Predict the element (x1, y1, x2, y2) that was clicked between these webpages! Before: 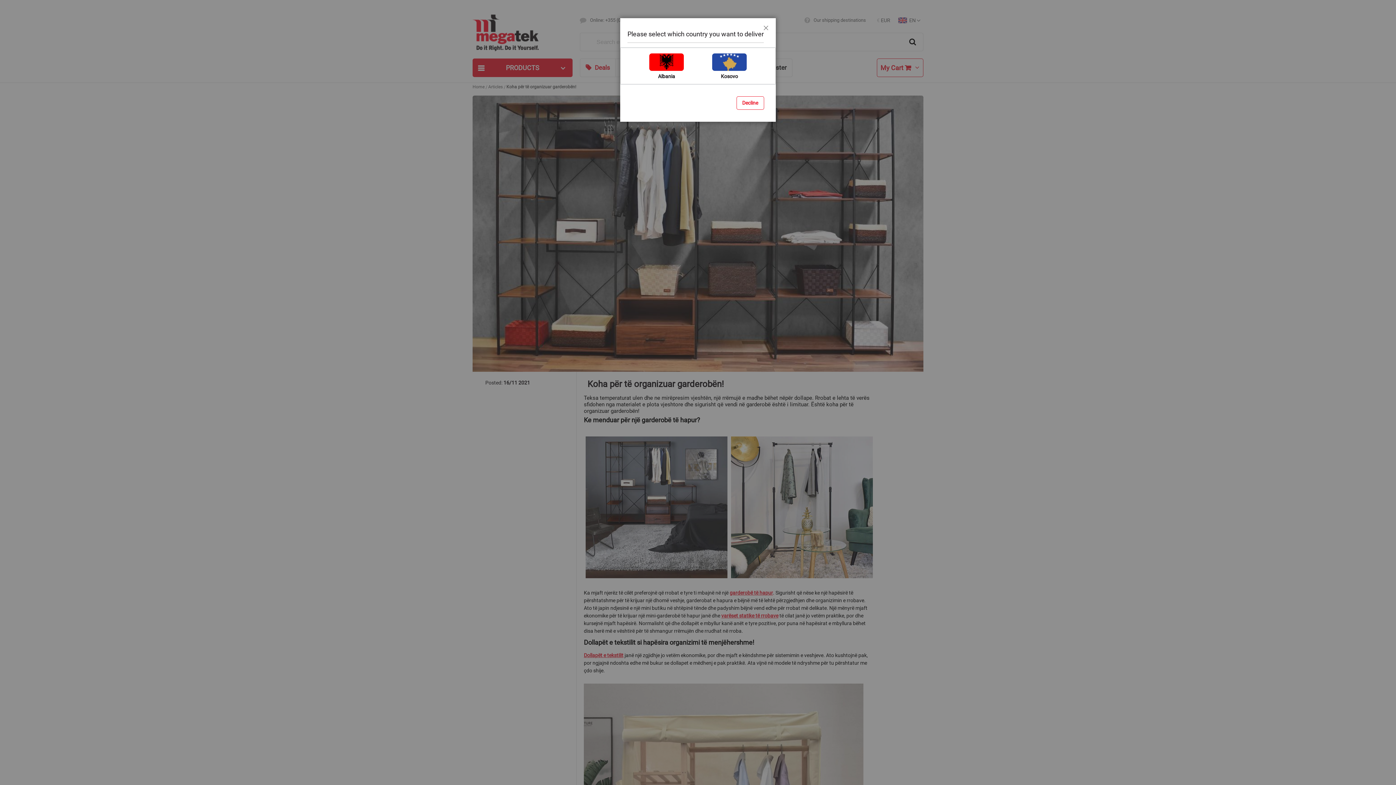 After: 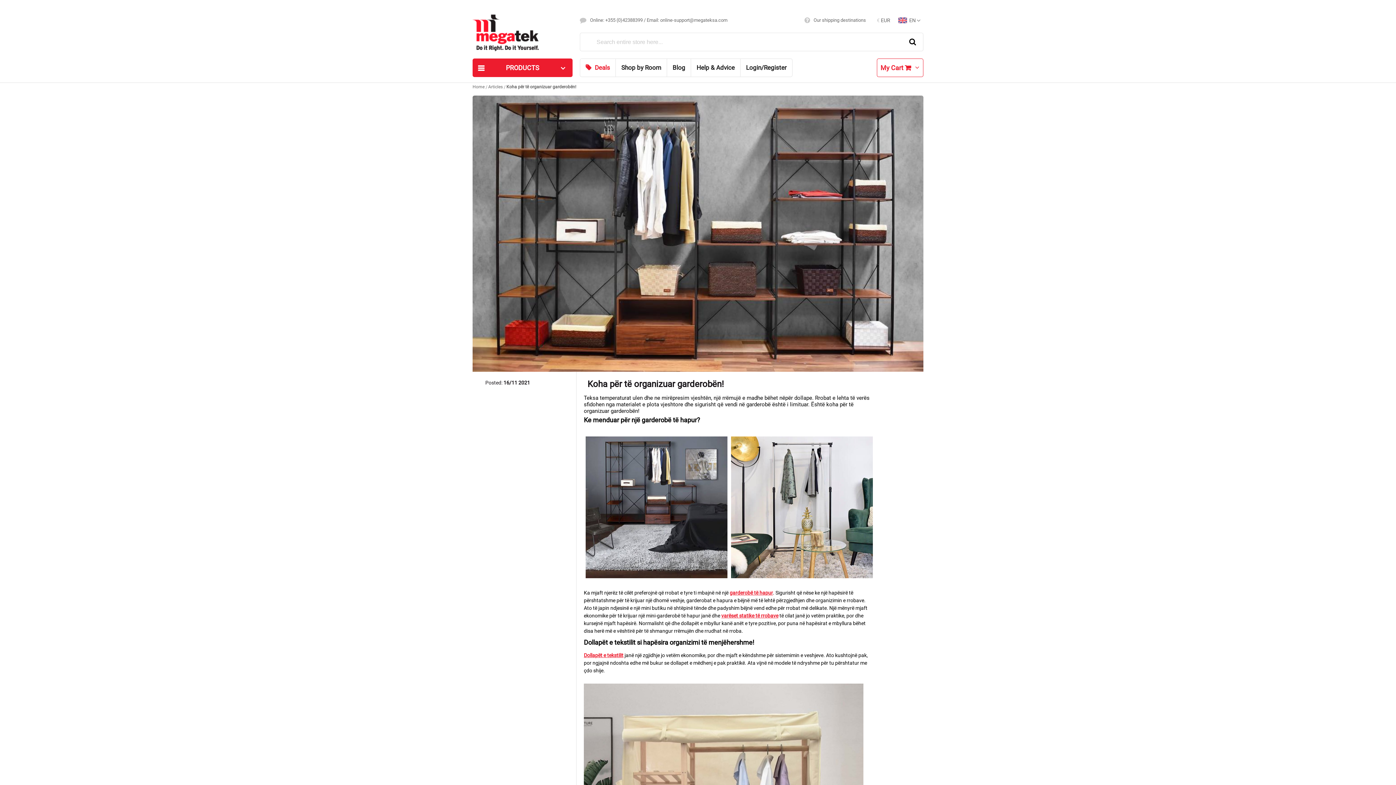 Action: bbox: (736, 96, 764, 109) label: Decline